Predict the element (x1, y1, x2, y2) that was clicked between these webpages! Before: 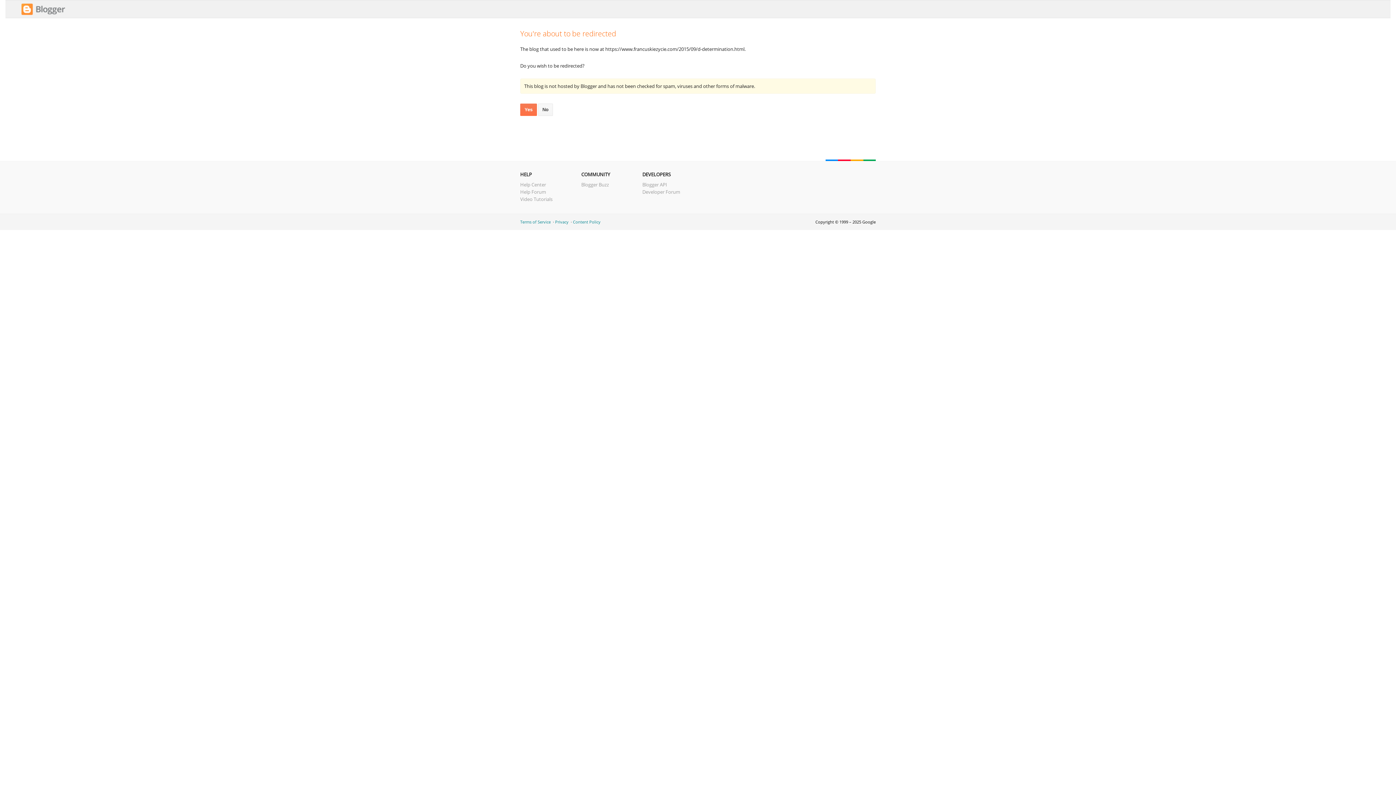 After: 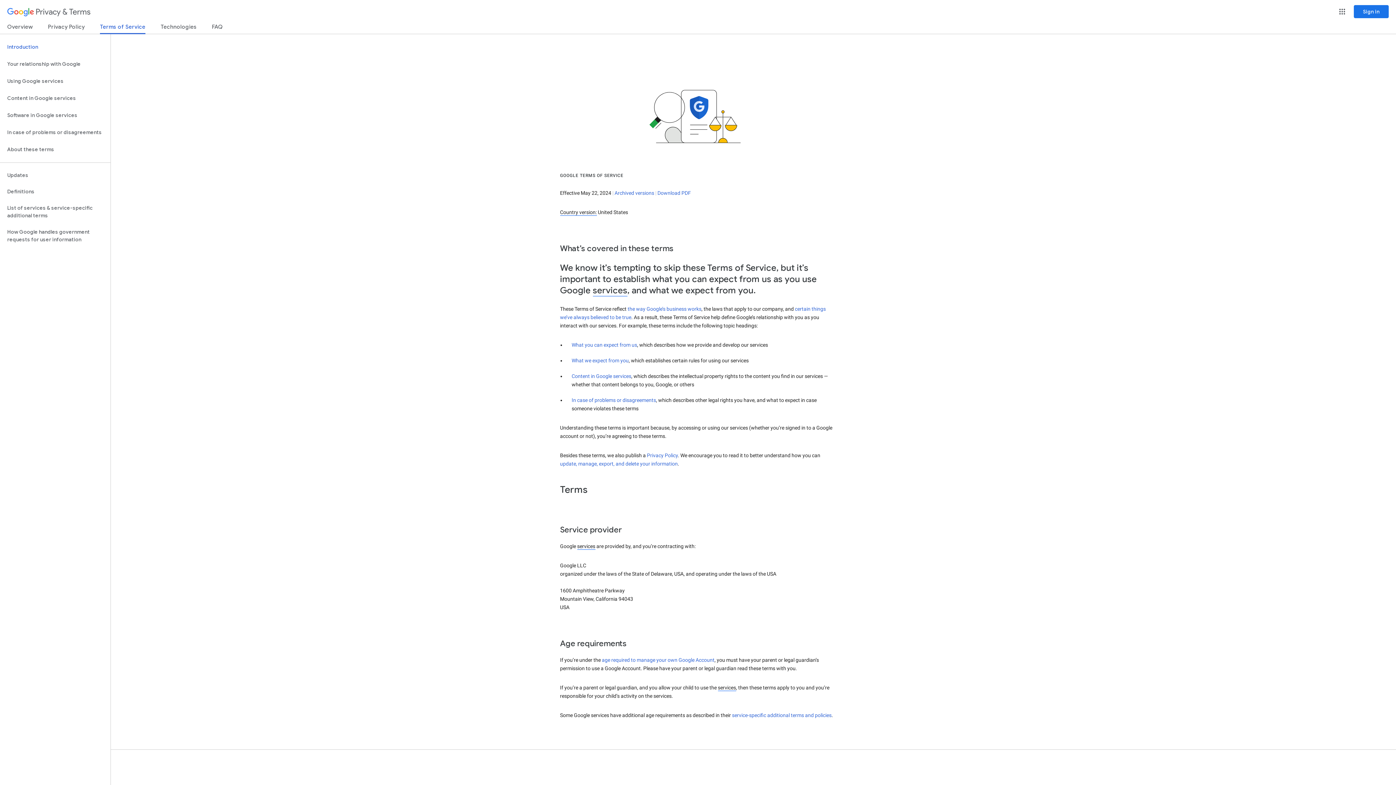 Action: label: Terms of Service bbox: (520, 219, 550, 224)